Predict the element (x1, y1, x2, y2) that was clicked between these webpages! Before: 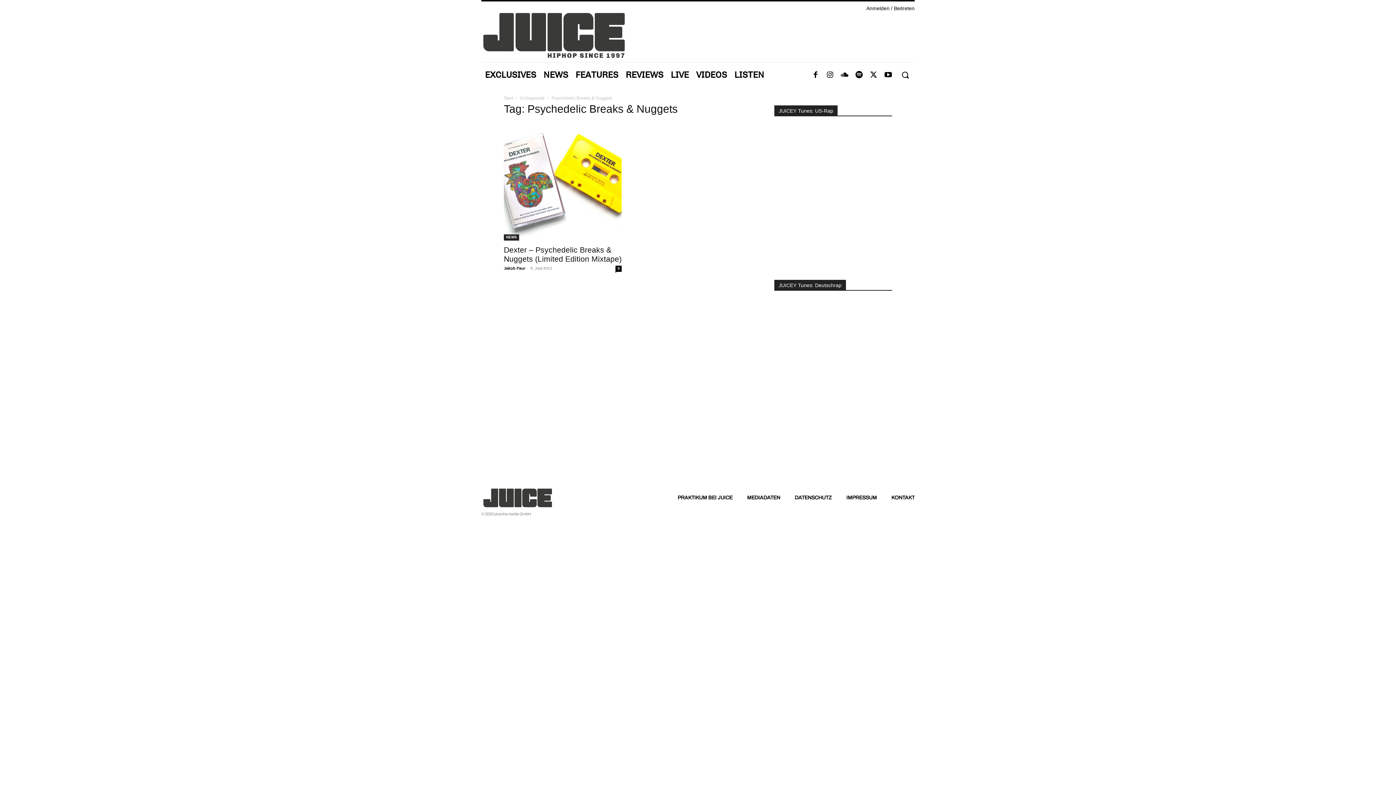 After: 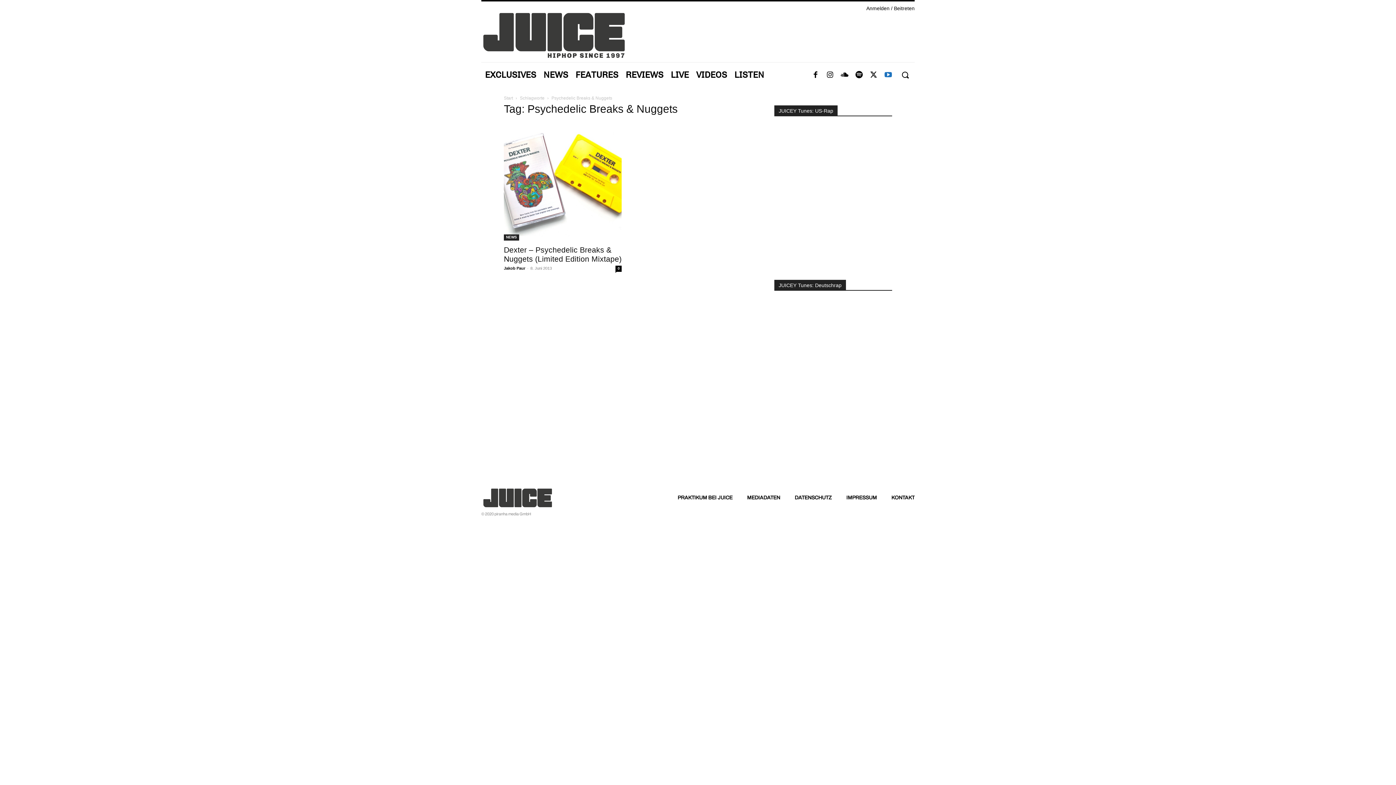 Action: bbox: (881, 67, 895, 82)